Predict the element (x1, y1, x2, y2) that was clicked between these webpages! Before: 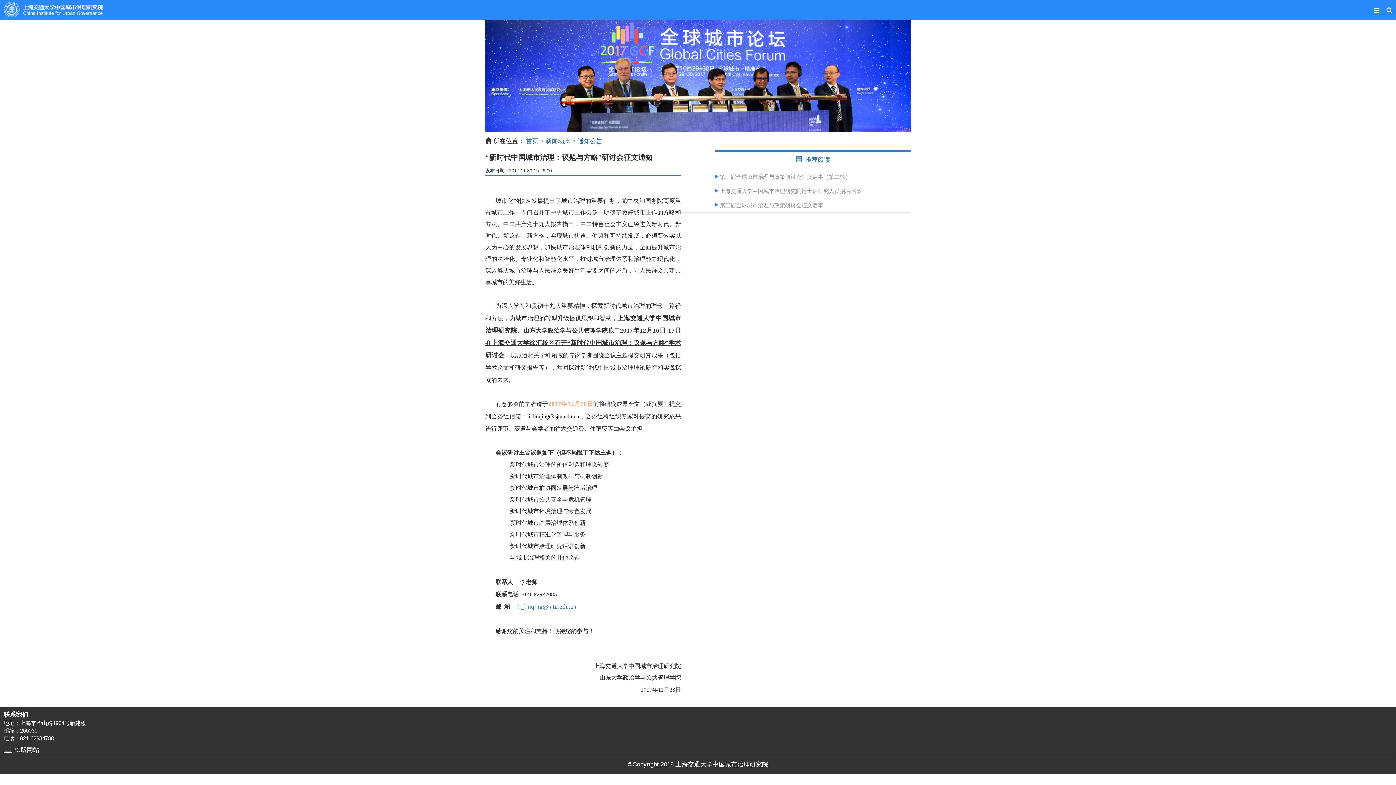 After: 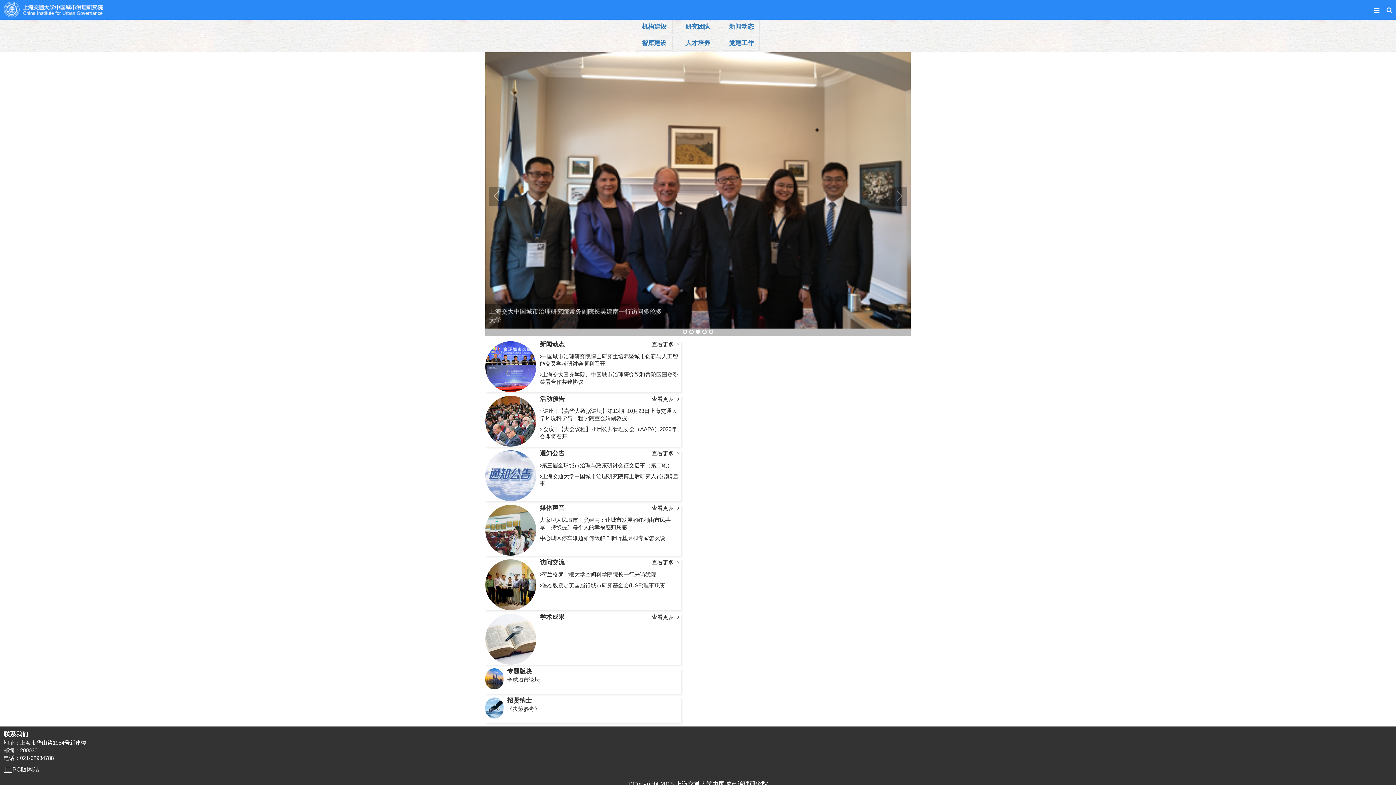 Action: bbox: (3, 1, 105, 17)